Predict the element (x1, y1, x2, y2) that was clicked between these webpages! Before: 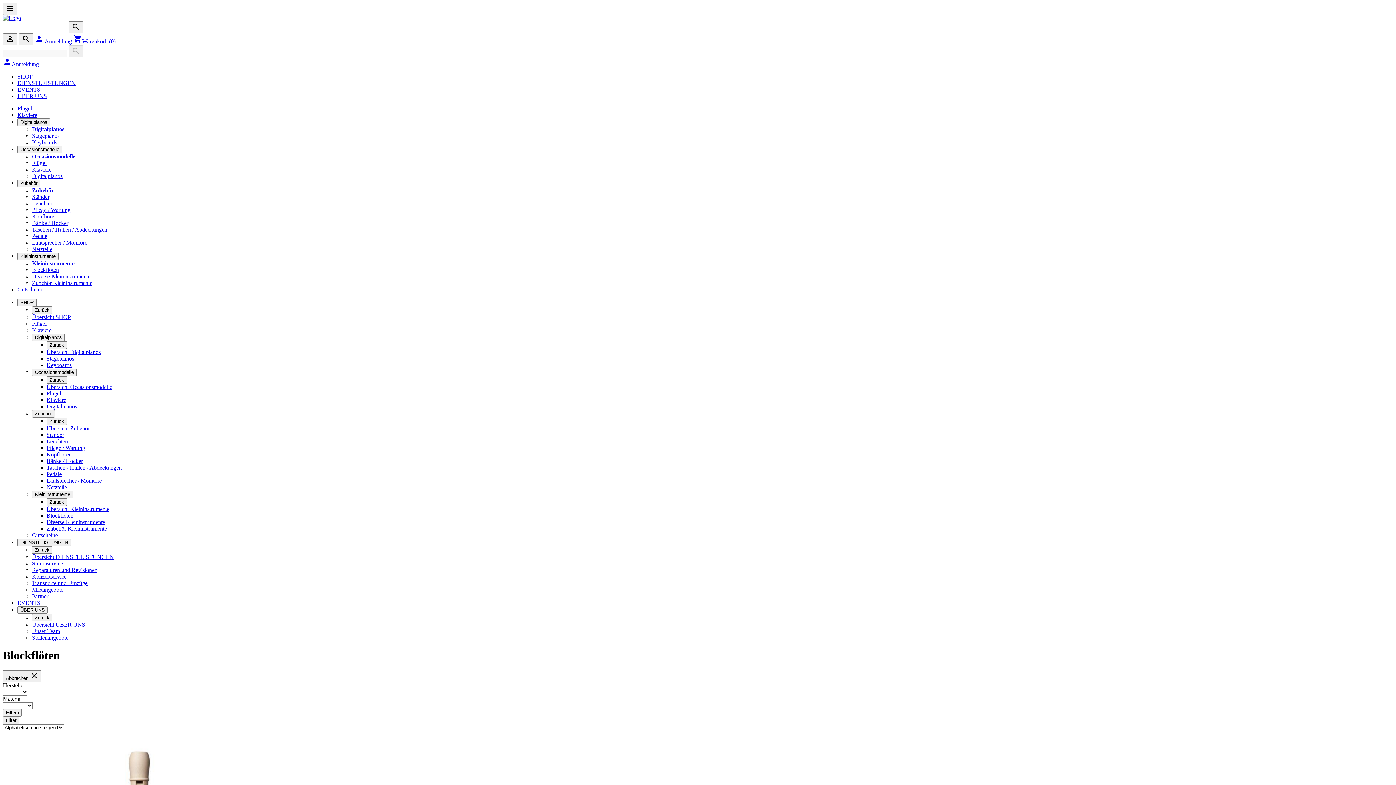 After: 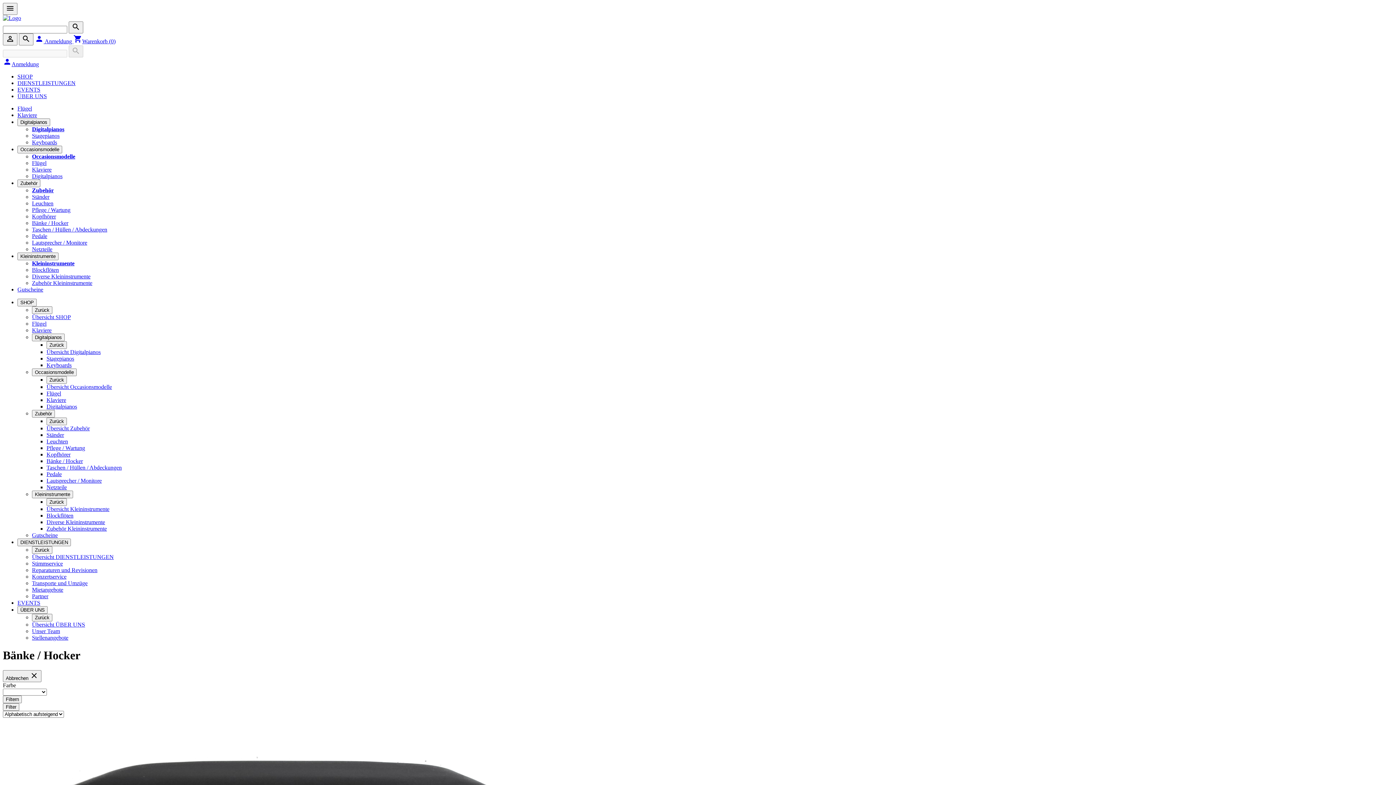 Action: label: Bänke / Hocker bbox: (46, 458, 82, 464)